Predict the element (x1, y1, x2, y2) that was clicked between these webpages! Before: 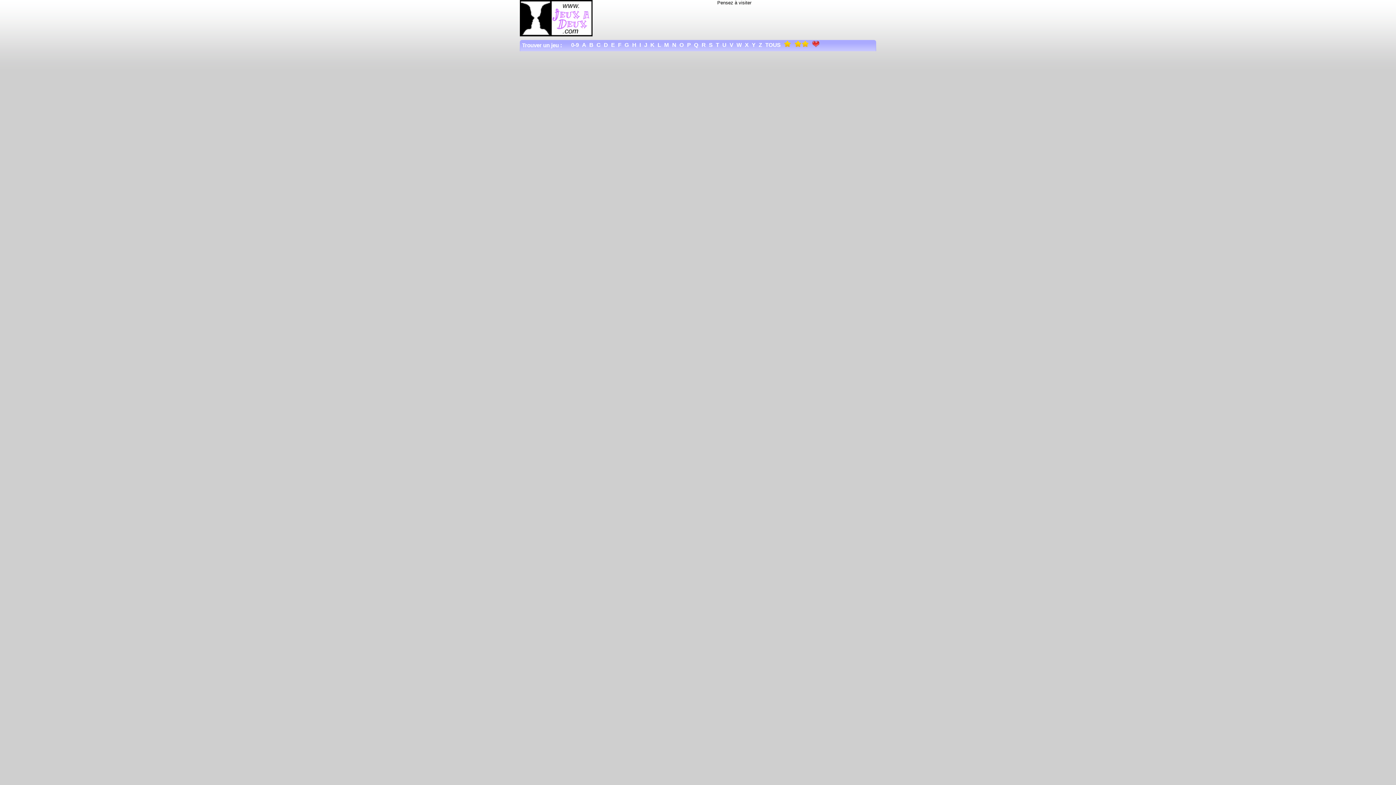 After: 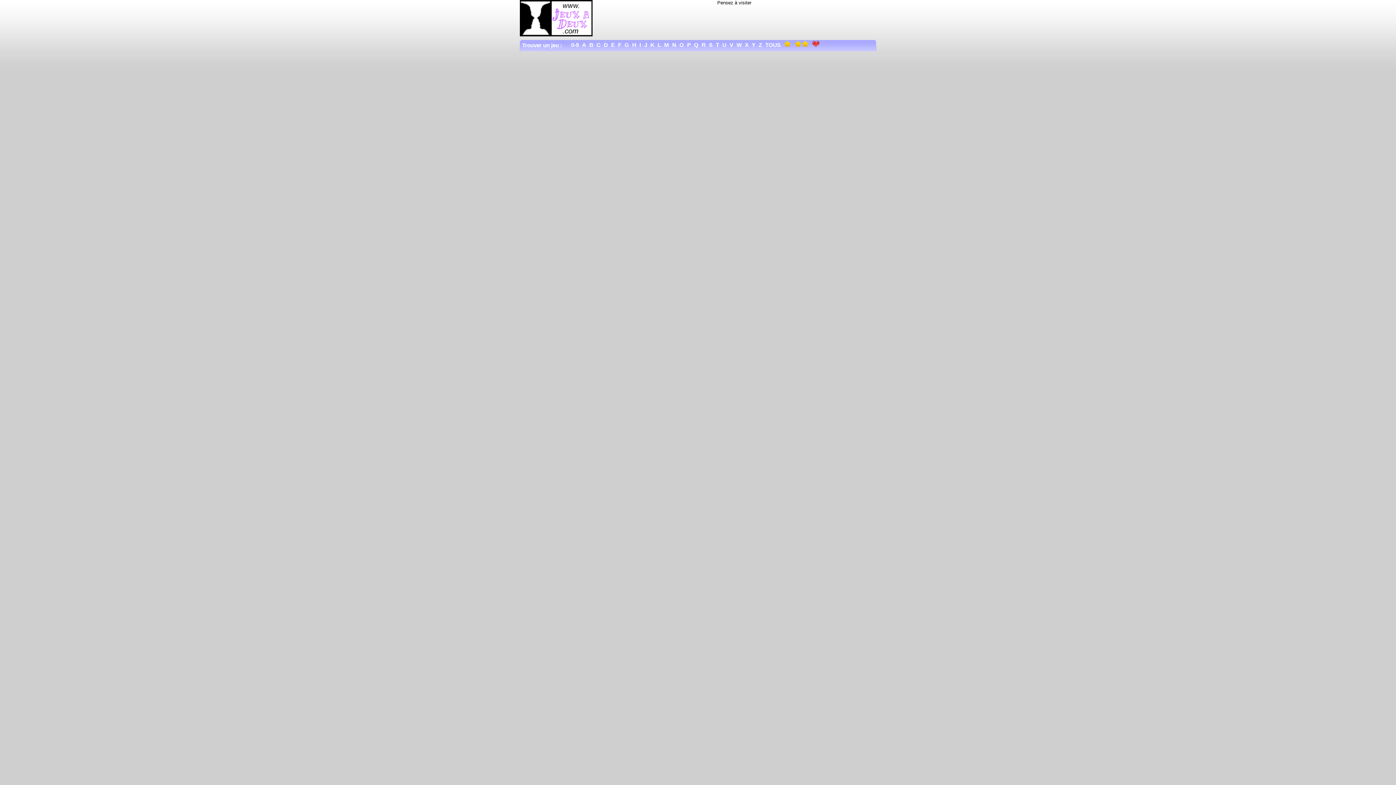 Action: bbox: (596, 41, 600, 48) label: C